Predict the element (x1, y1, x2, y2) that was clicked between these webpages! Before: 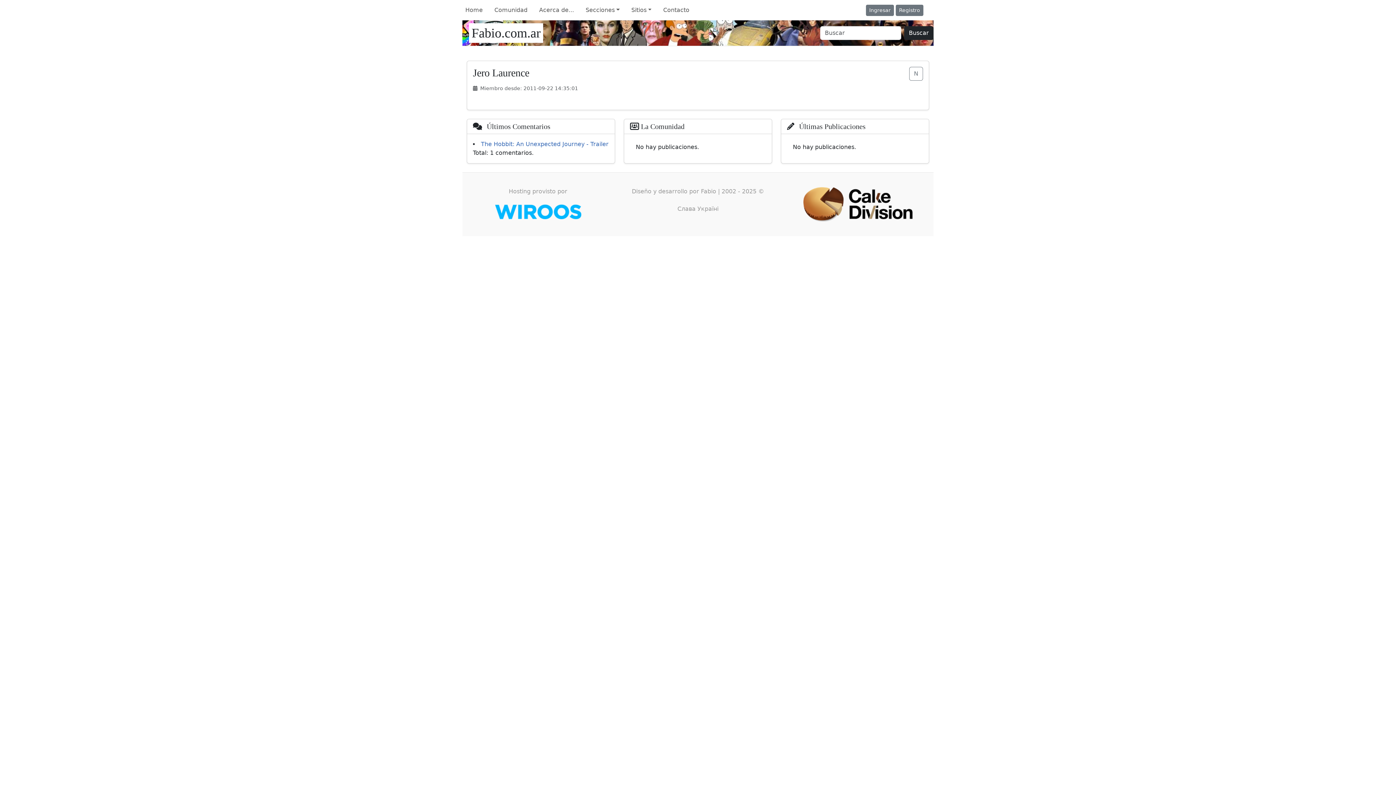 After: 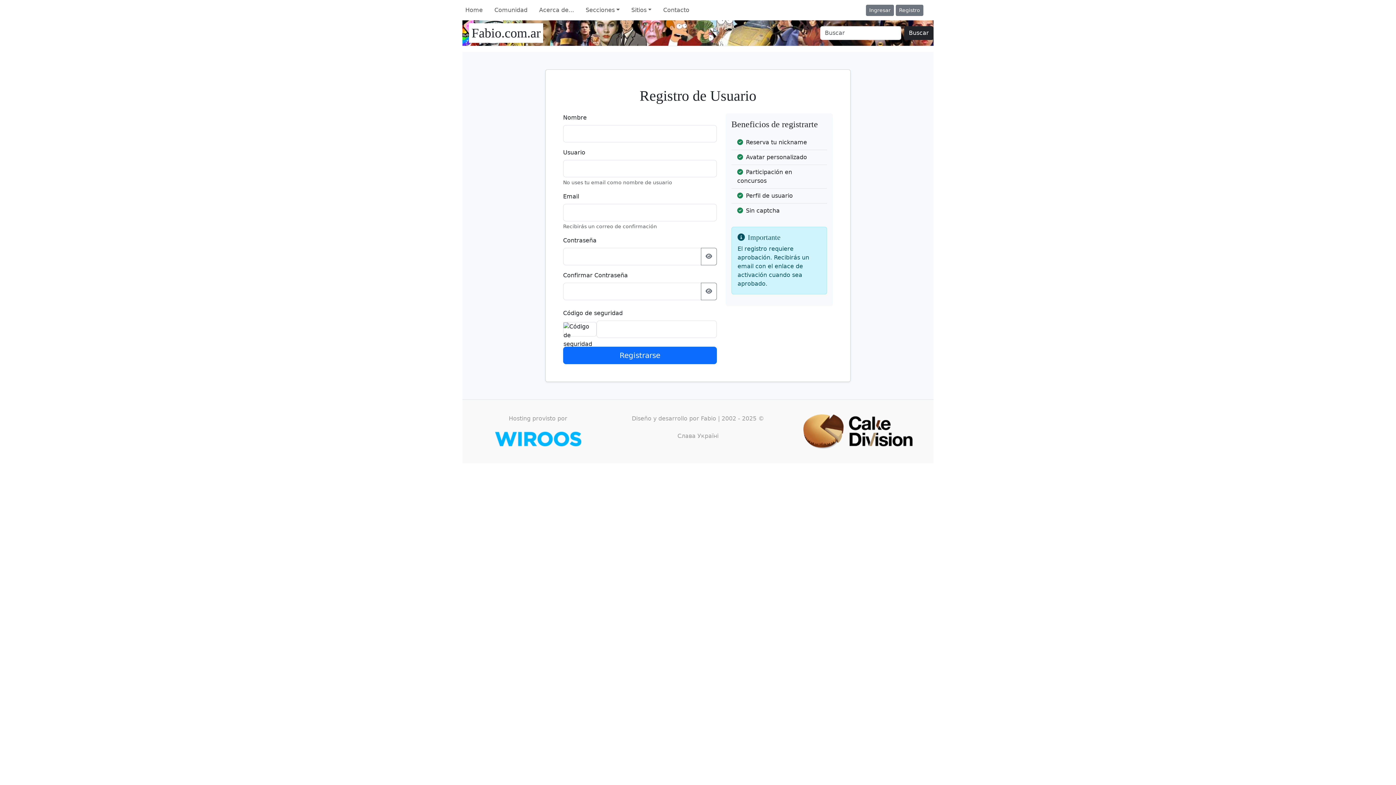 Action: bbox: (896, 4, 923, 15) label: Registro